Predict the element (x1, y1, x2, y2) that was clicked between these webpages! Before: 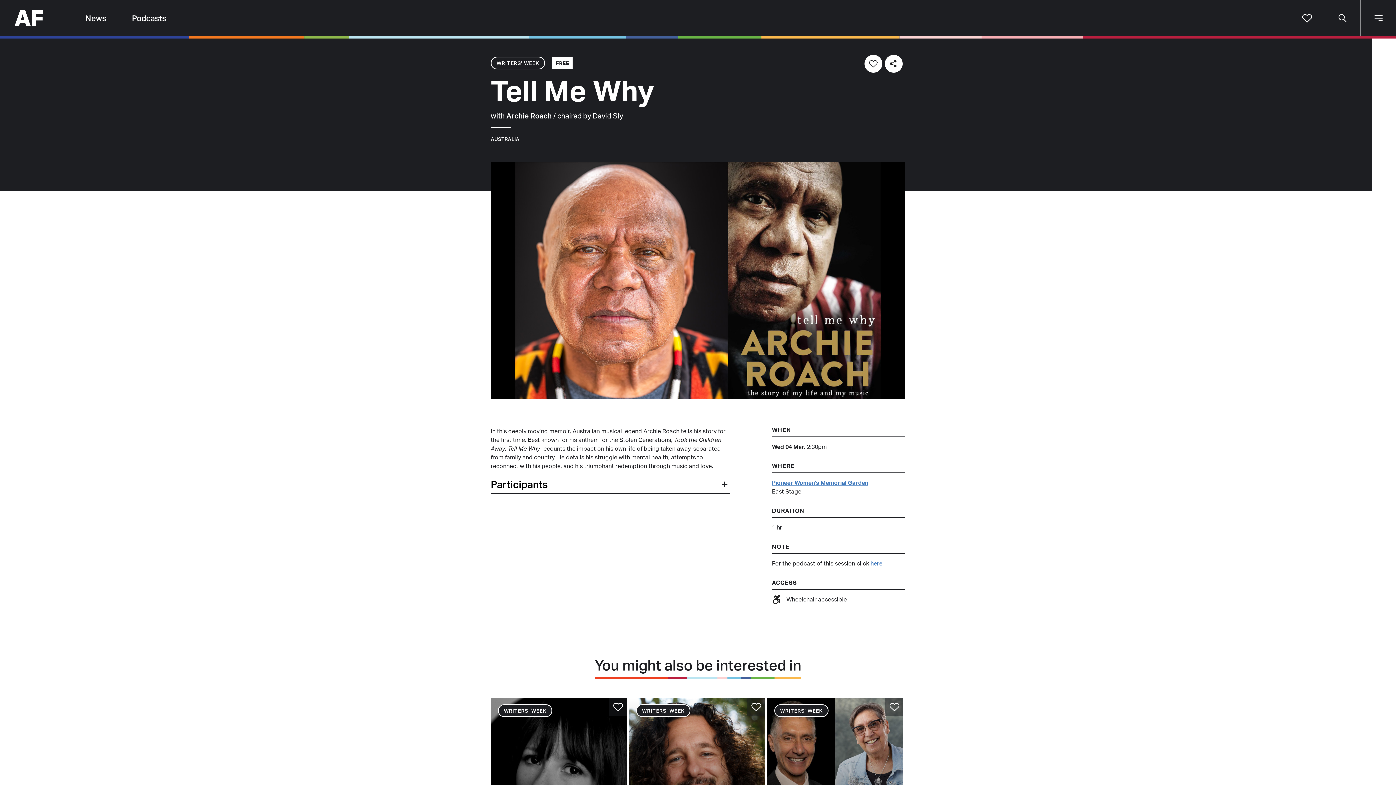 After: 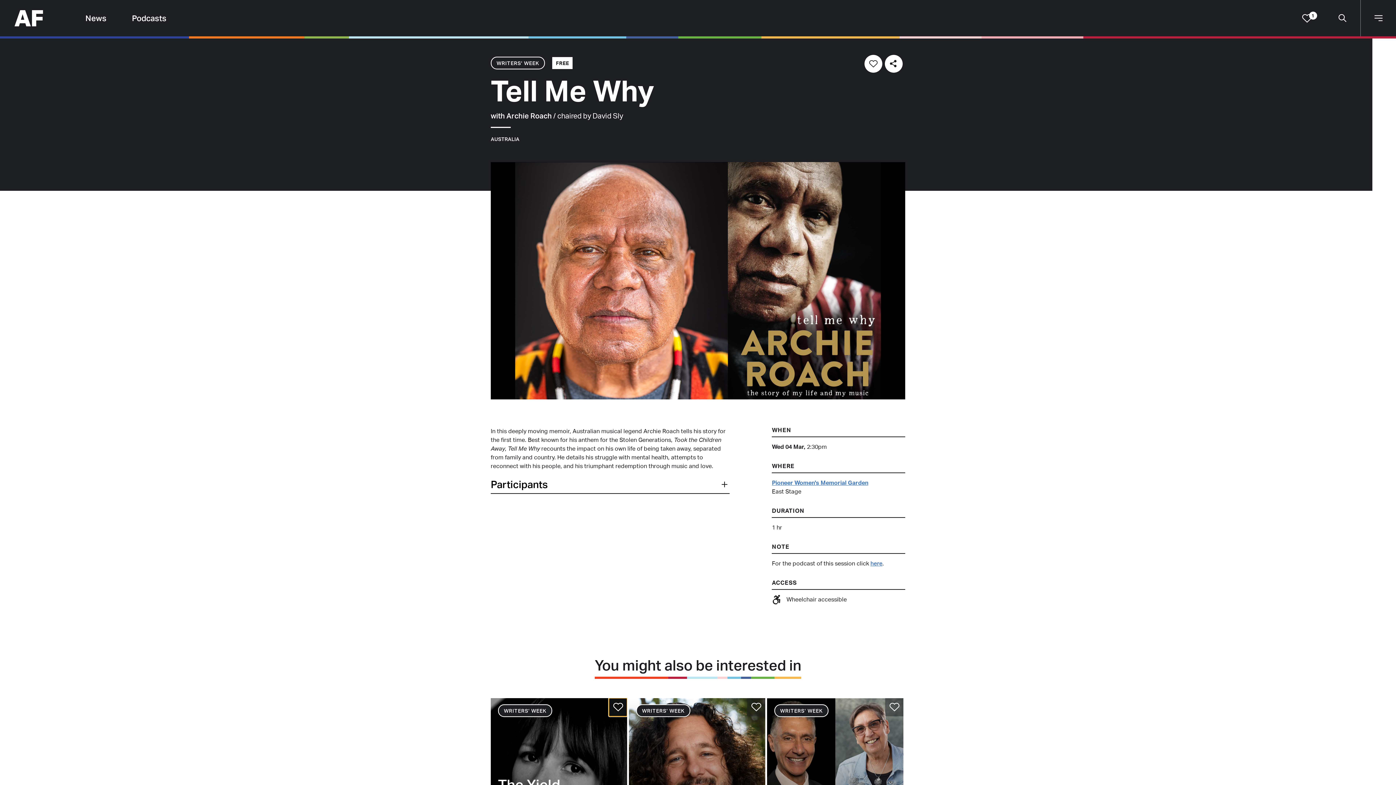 Action: label: Add to favourites bbox: (609, 698, 627, 716)